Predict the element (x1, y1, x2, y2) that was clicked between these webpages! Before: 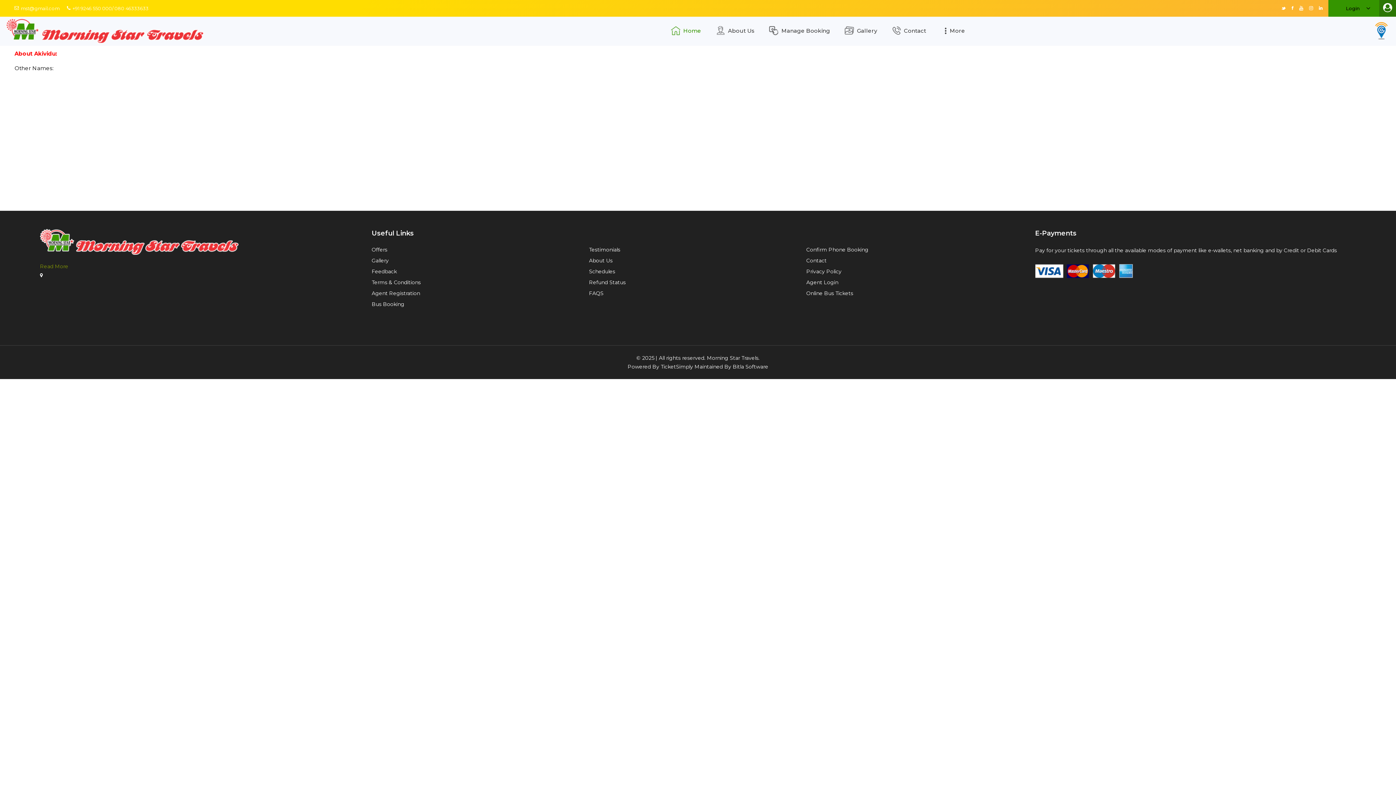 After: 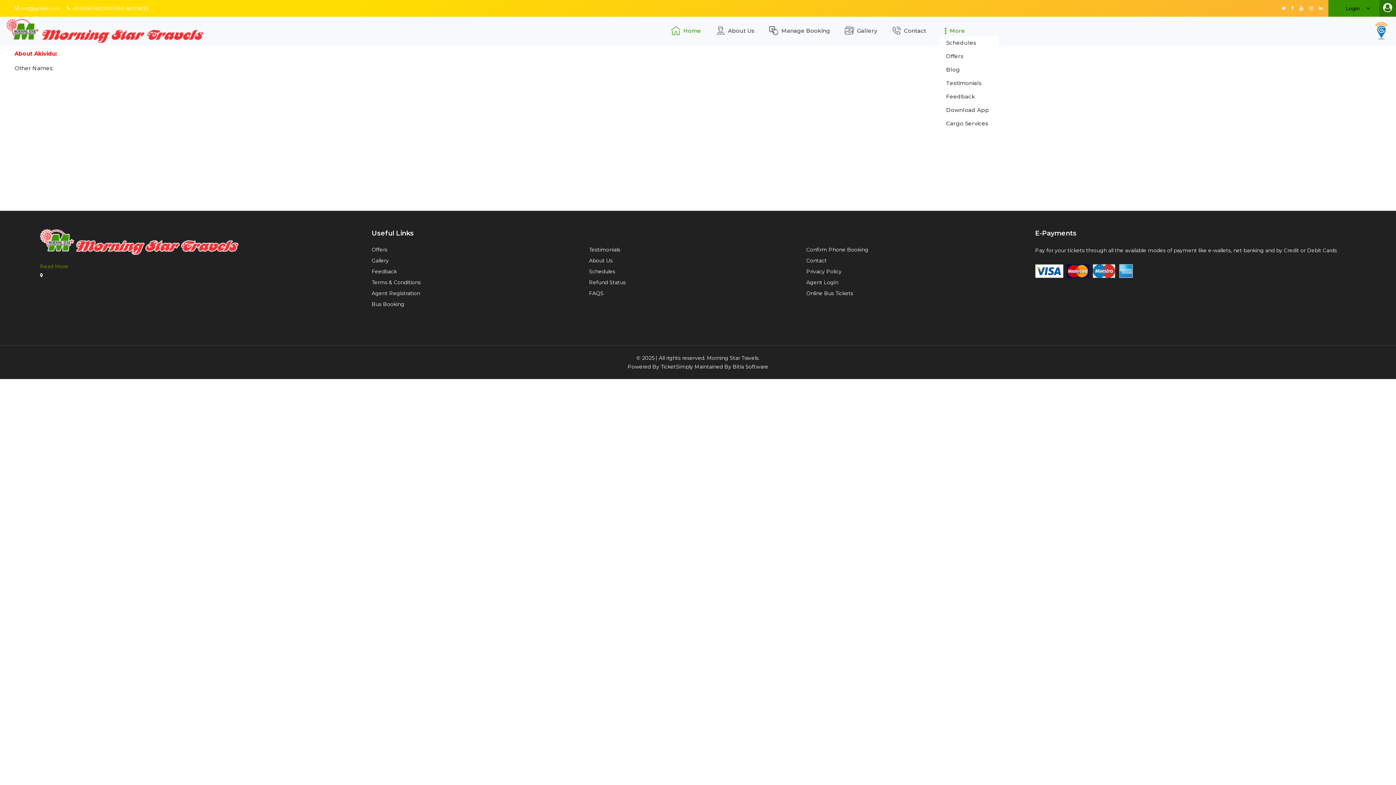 Action: label: More bbox: (949, 26, 965, 36)